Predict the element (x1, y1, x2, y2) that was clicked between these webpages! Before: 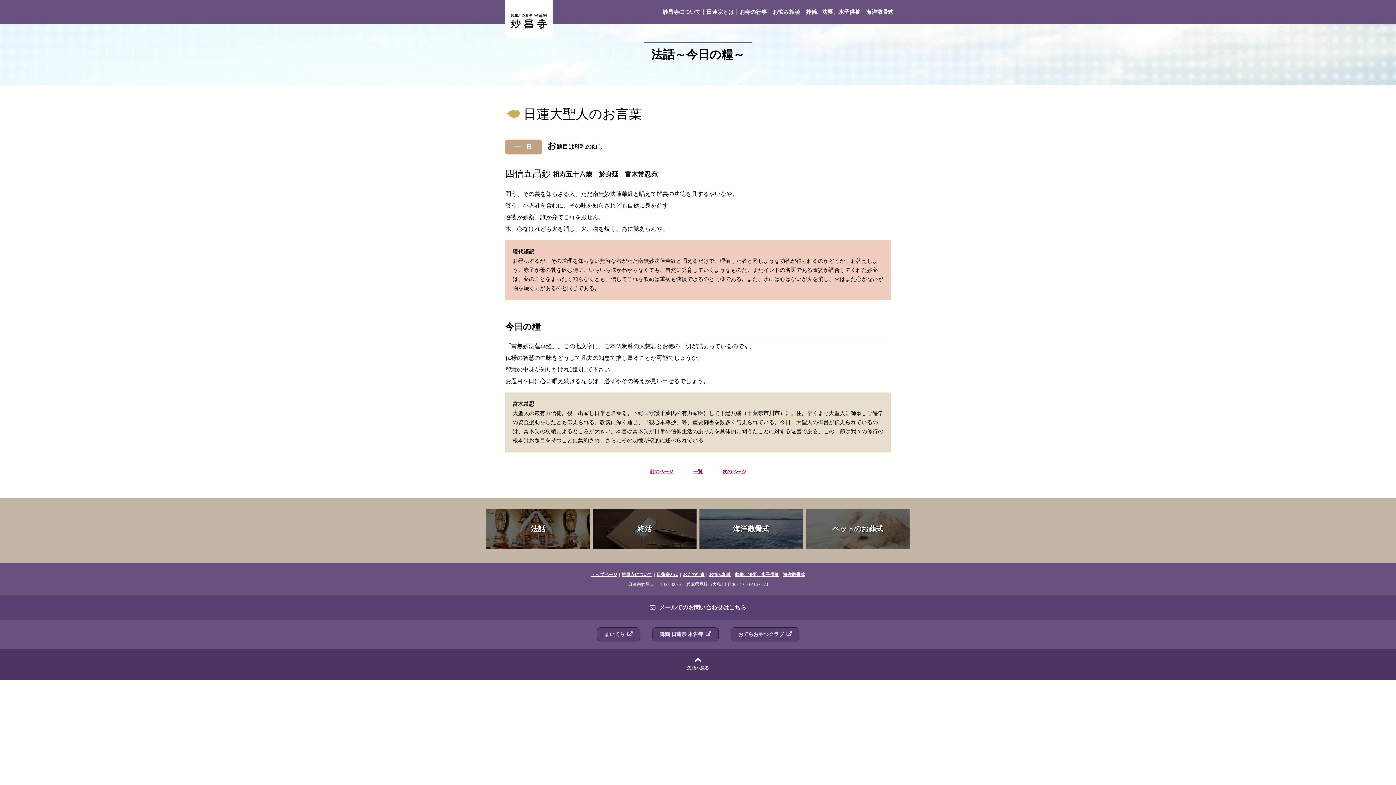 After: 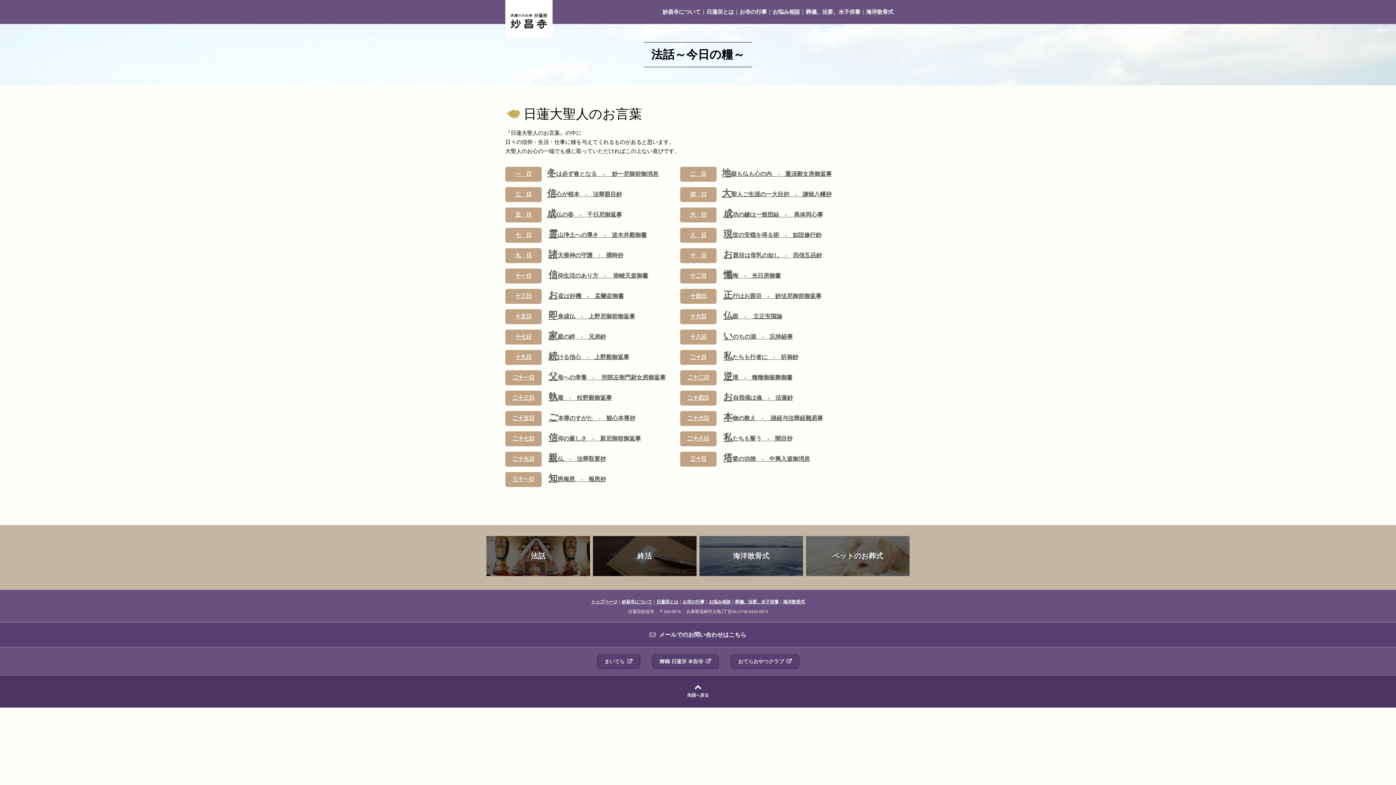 Action: label: 一覧 bbox: (693, 469, 702, 474)